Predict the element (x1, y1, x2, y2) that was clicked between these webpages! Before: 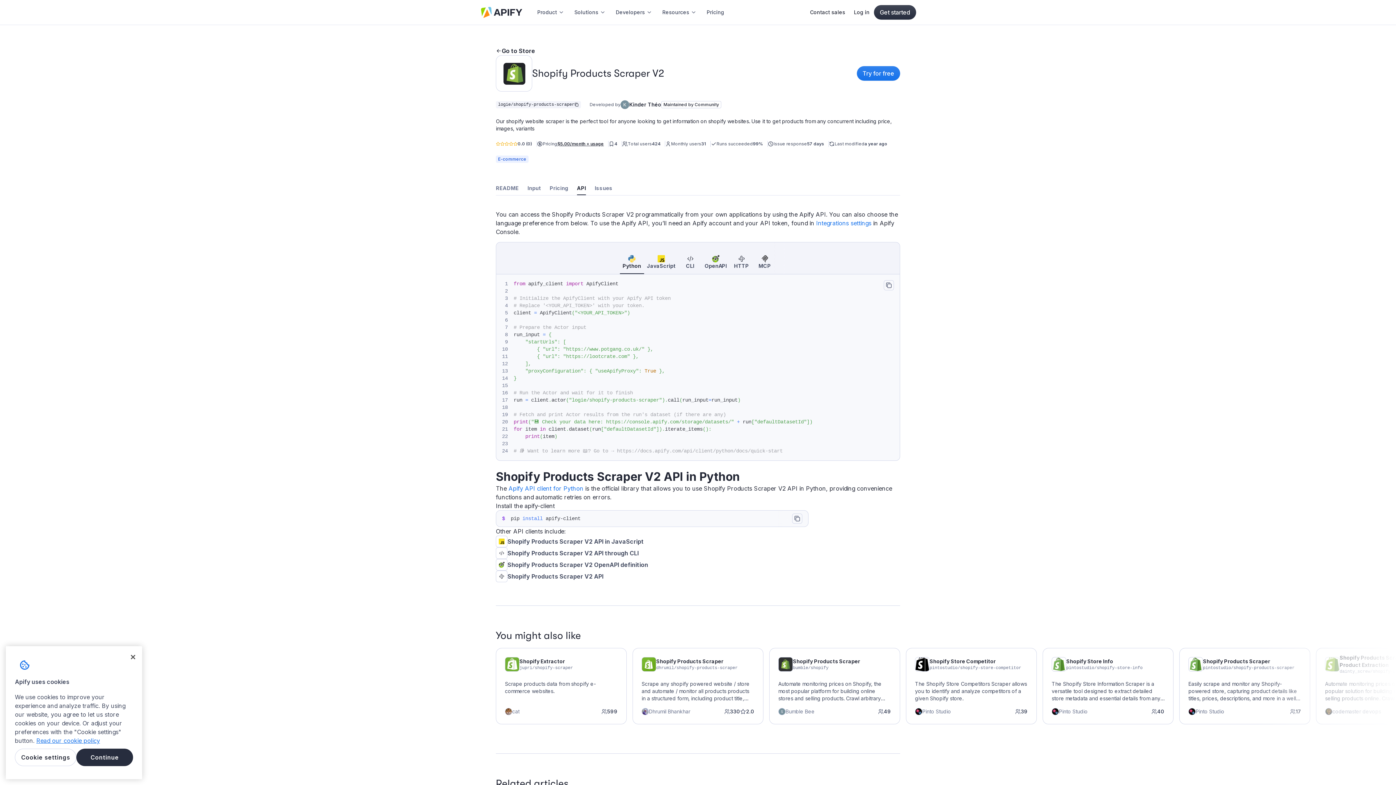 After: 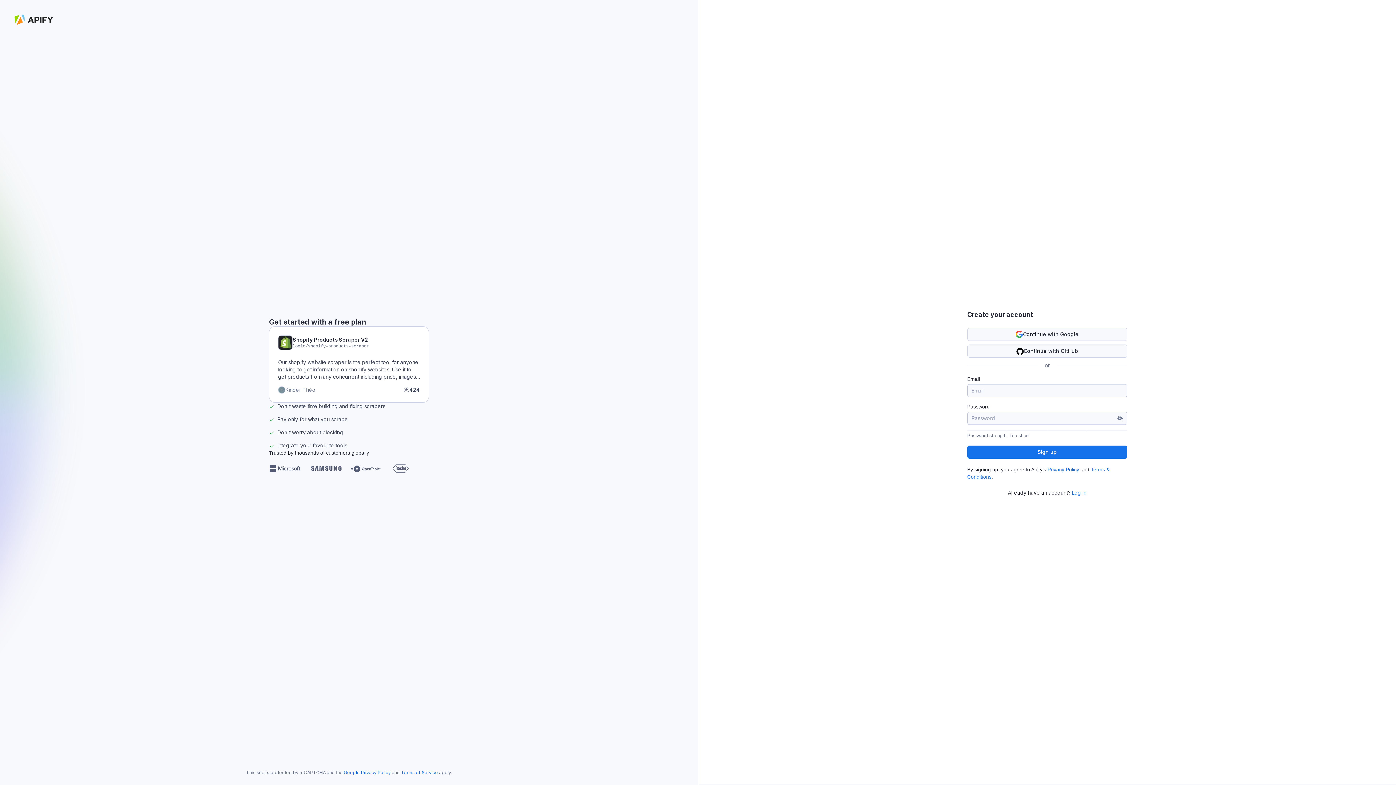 Action: bbox: (873, 28, 916, 42) label: Try for free